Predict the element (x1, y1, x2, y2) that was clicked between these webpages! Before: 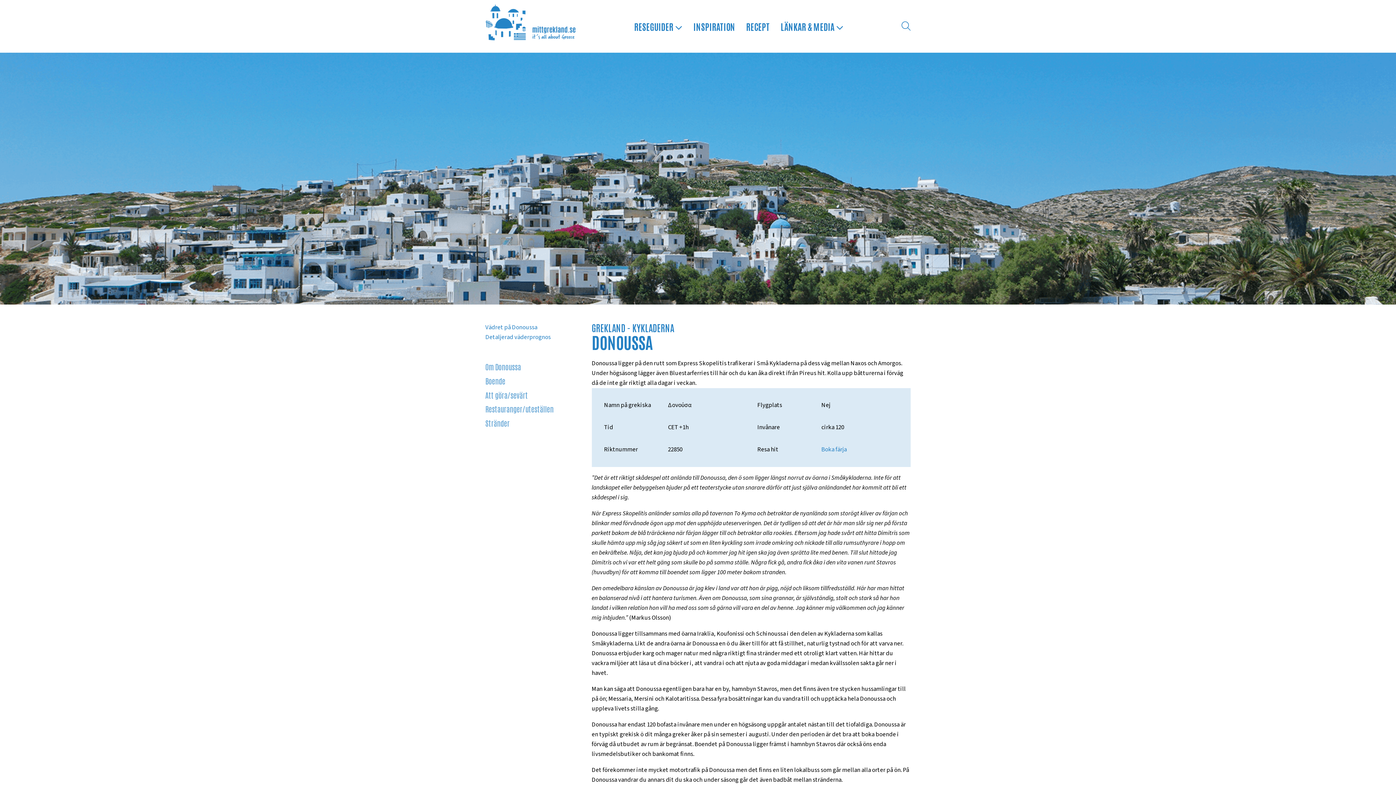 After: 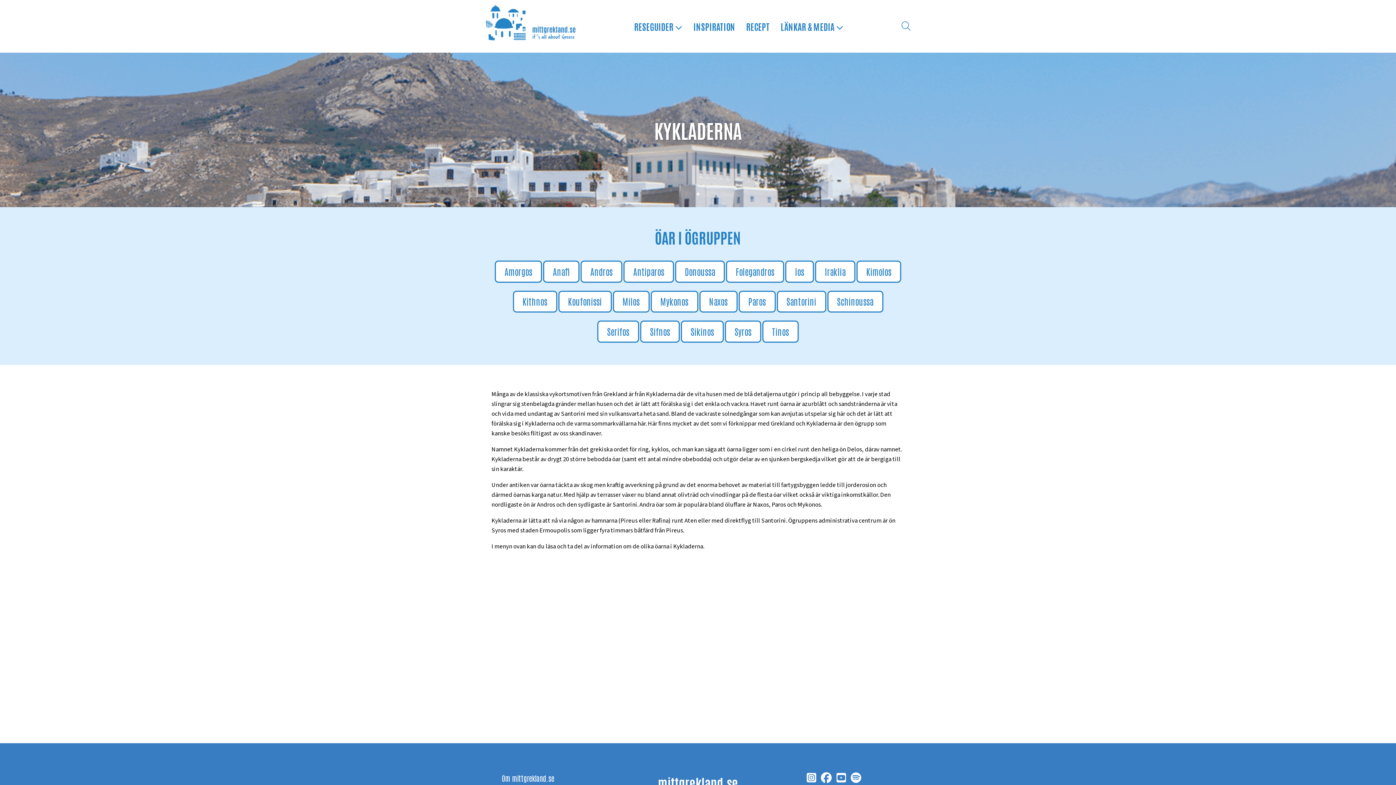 Action: label: KYKLADERNA bbox: (632, 321, 674, 333)